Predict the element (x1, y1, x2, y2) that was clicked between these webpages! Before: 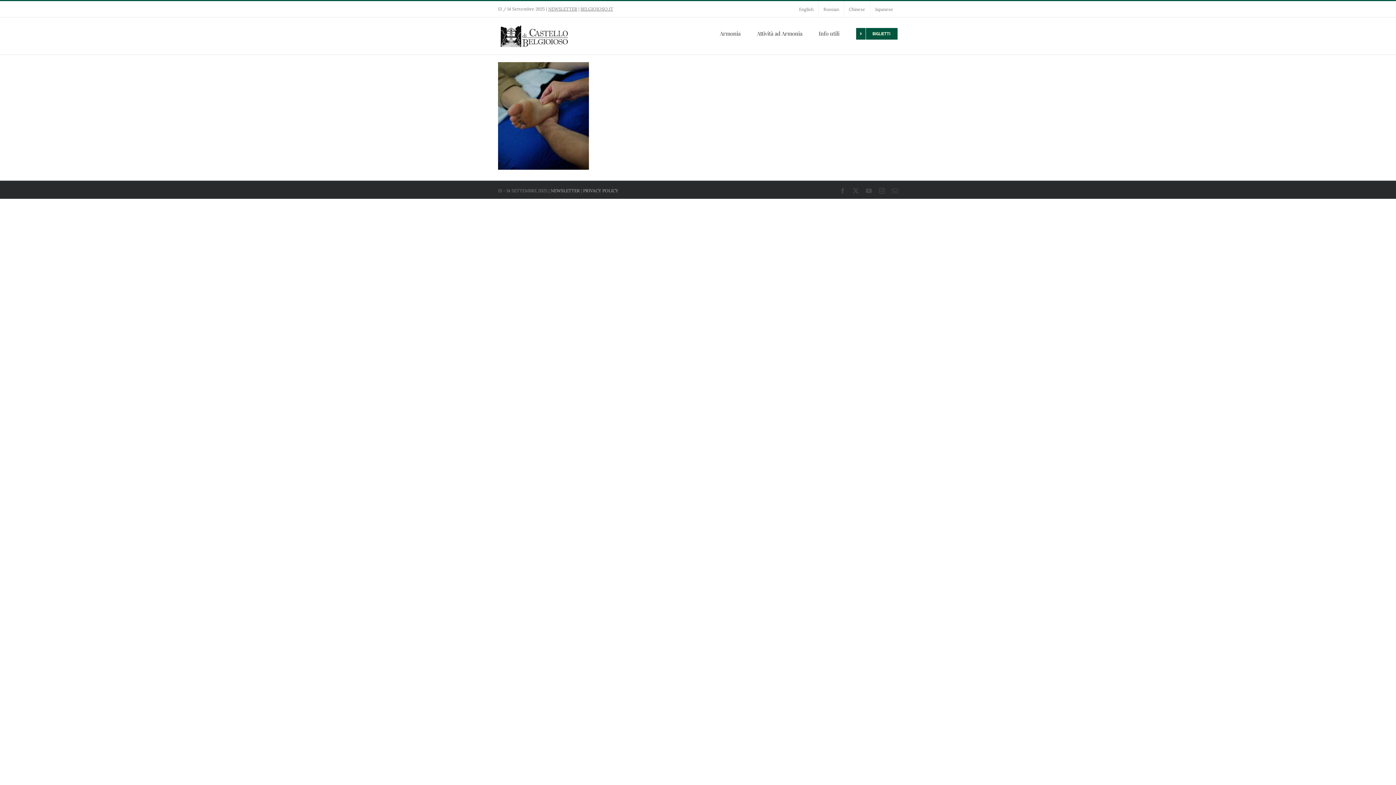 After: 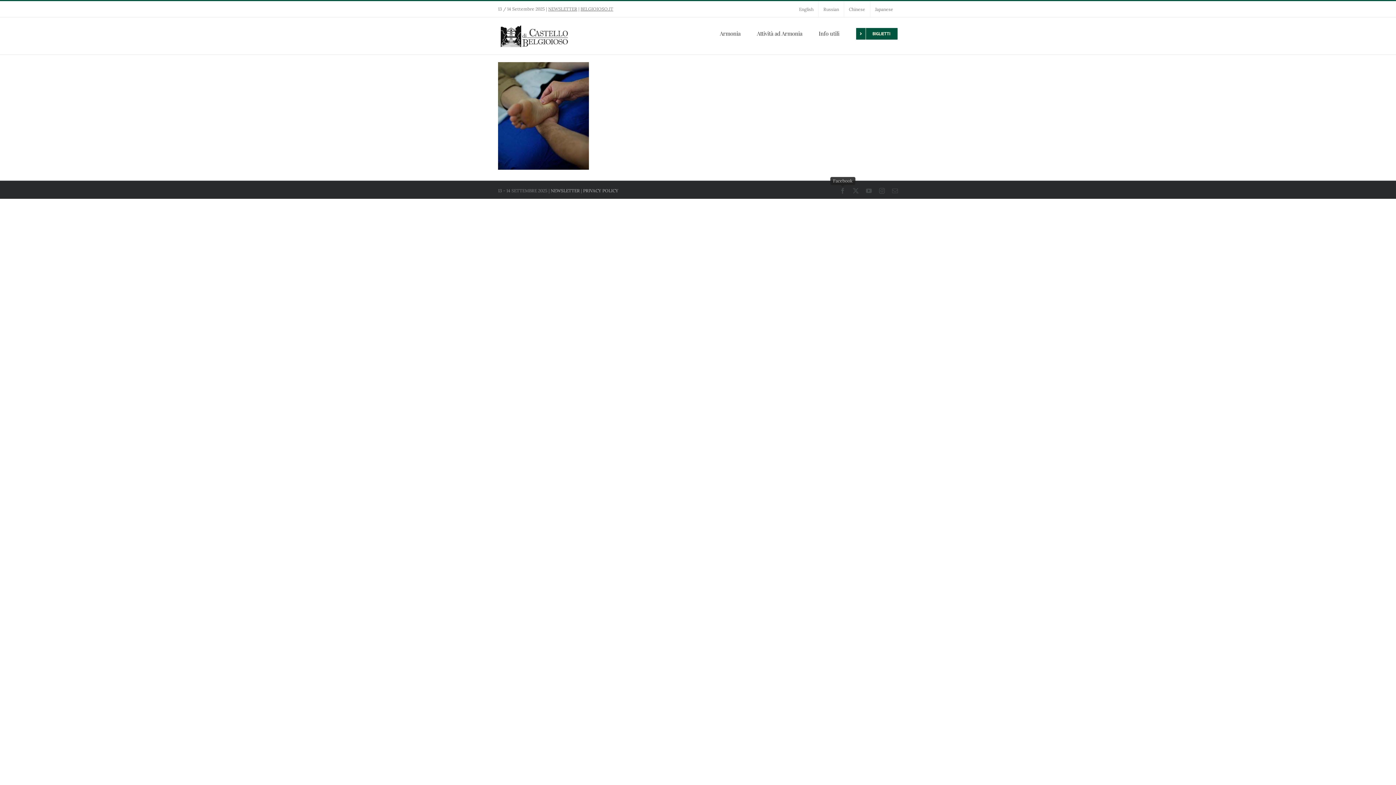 Action: label: Facebook bbox: (840, 187, 845, 193)